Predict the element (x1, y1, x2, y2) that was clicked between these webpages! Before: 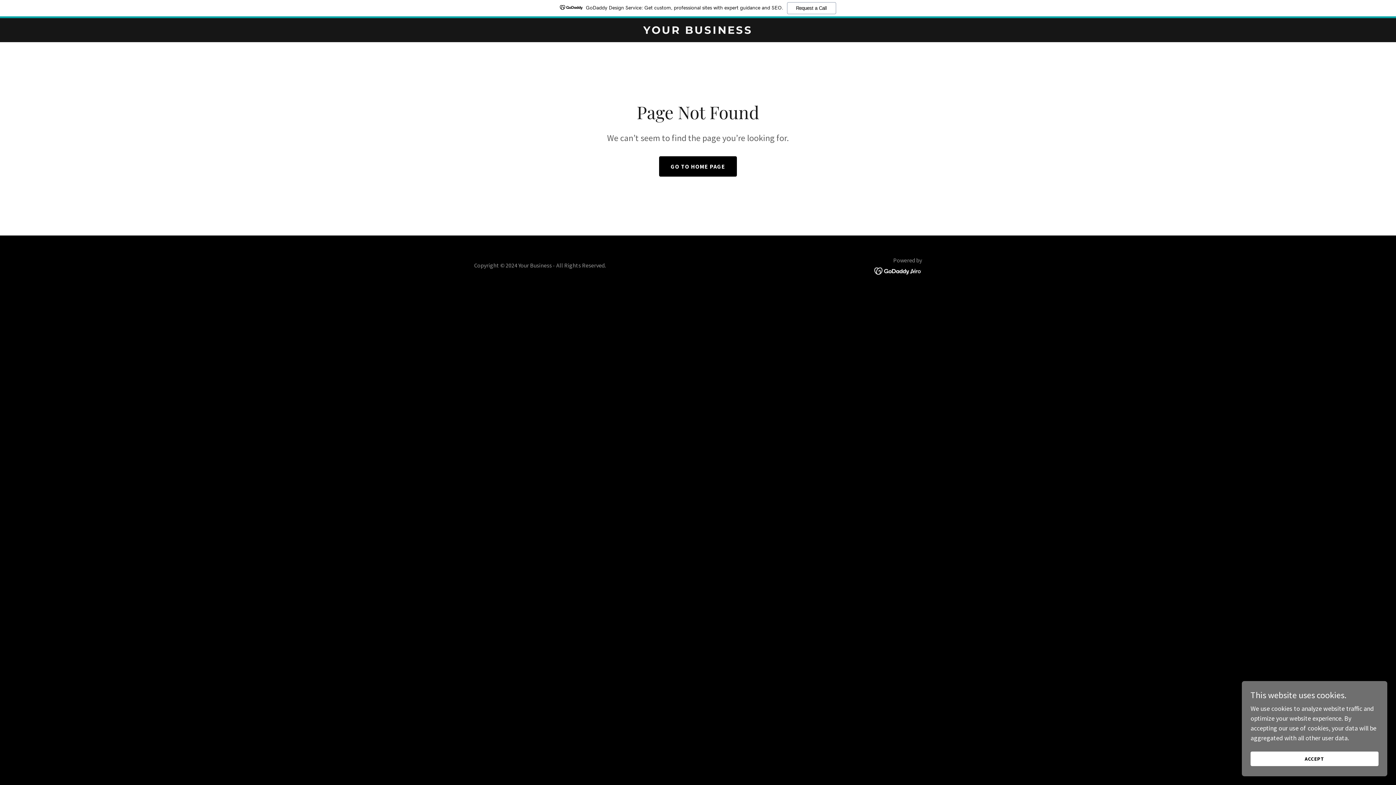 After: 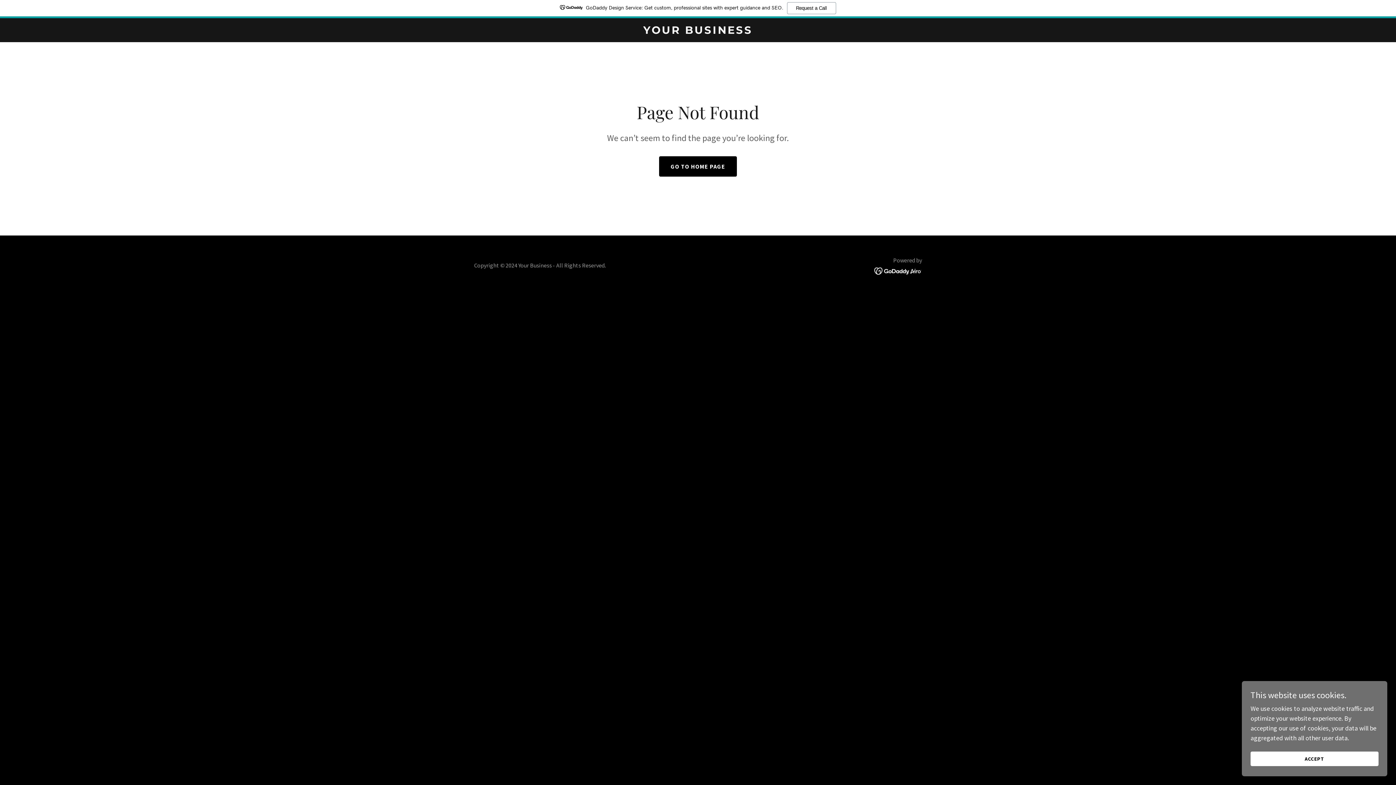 Action: bbox: (874, 266, 922, 274)